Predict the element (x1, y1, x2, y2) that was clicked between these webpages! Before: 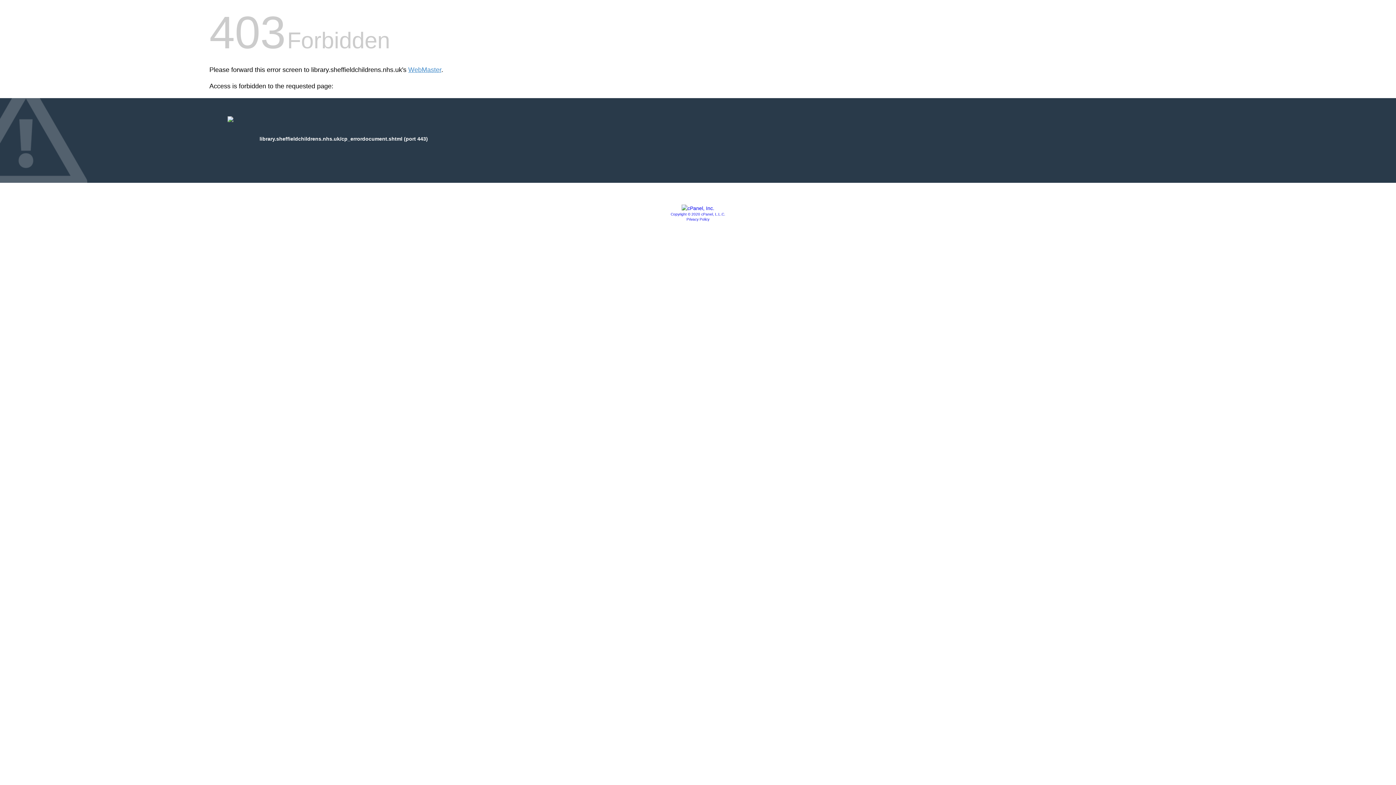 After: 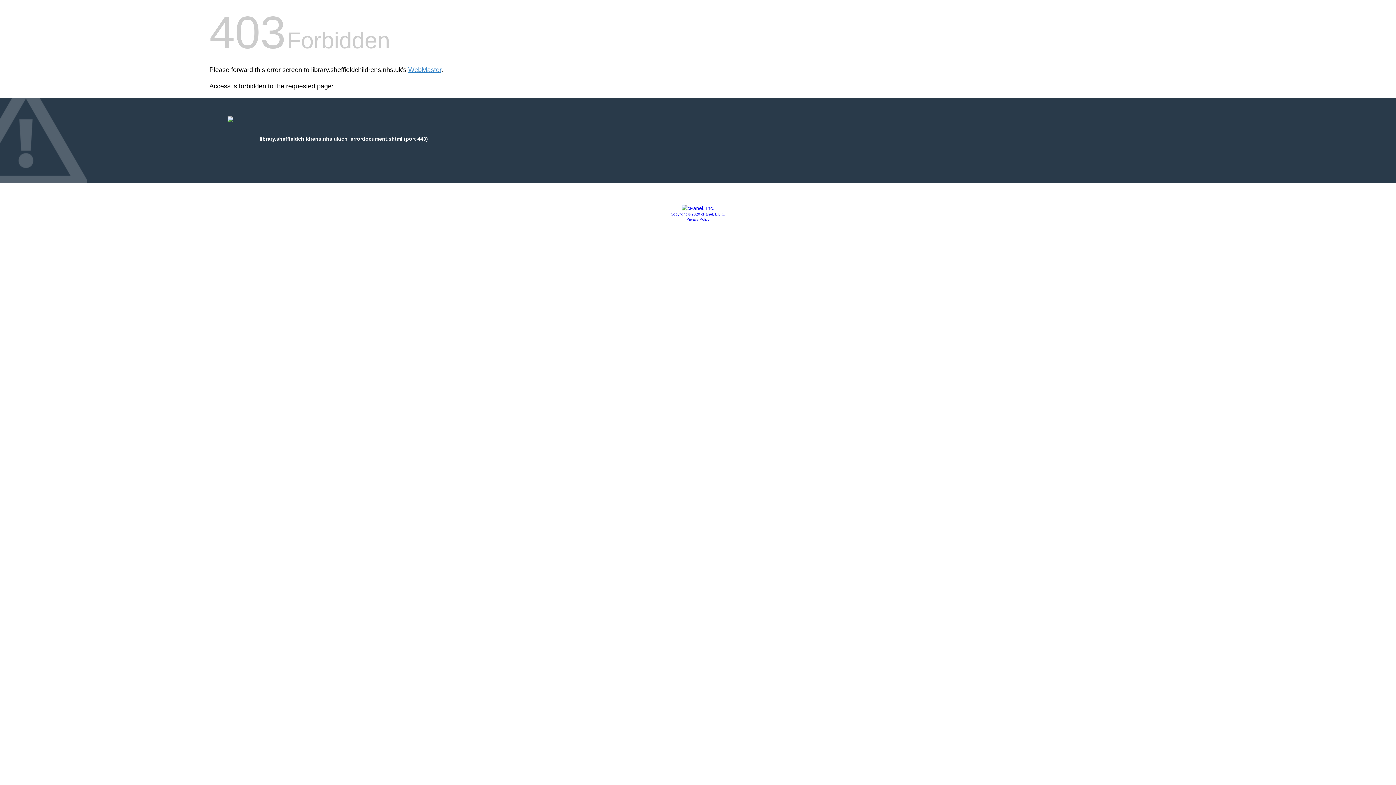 Action: label: Copyright © 2020 cPanel, L.L.C. bbox: (670, 212, 725, 216)